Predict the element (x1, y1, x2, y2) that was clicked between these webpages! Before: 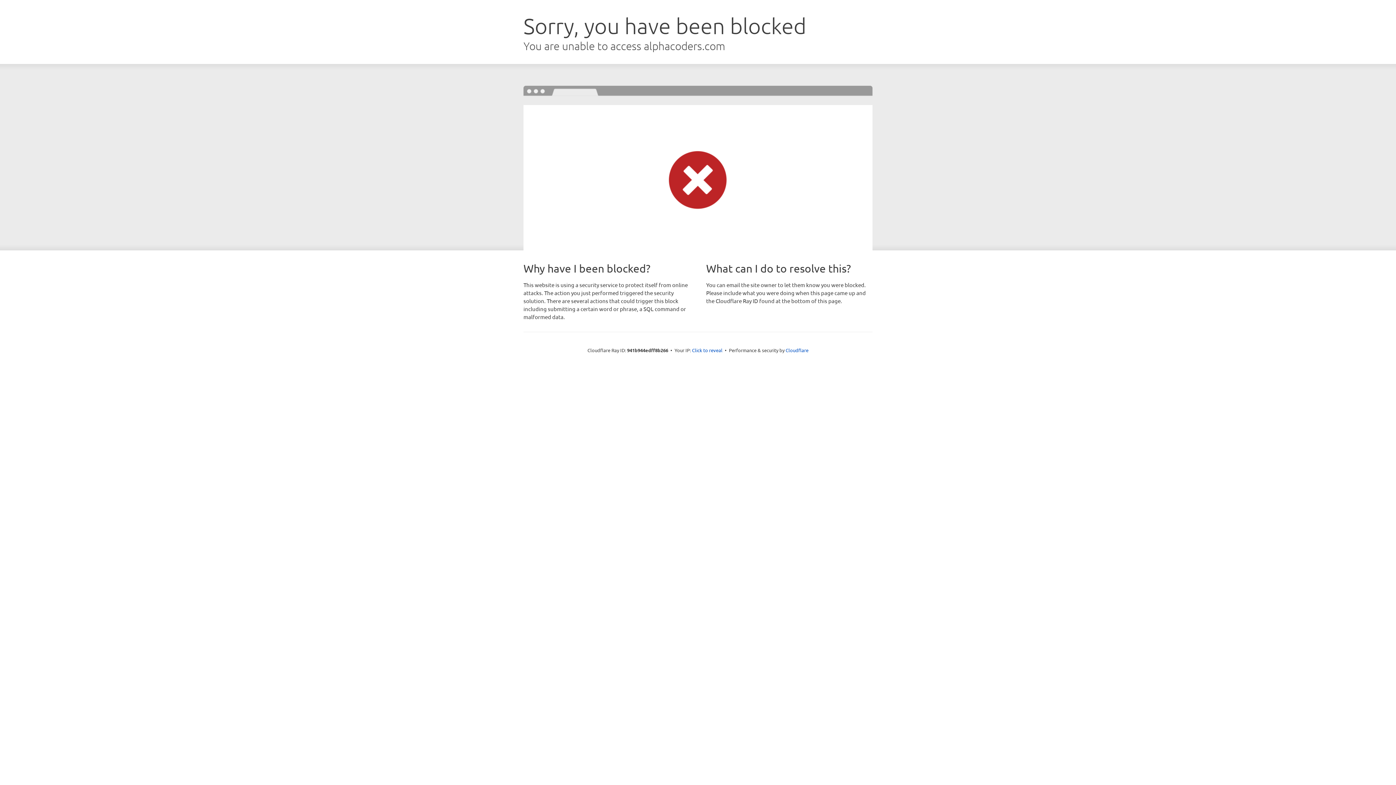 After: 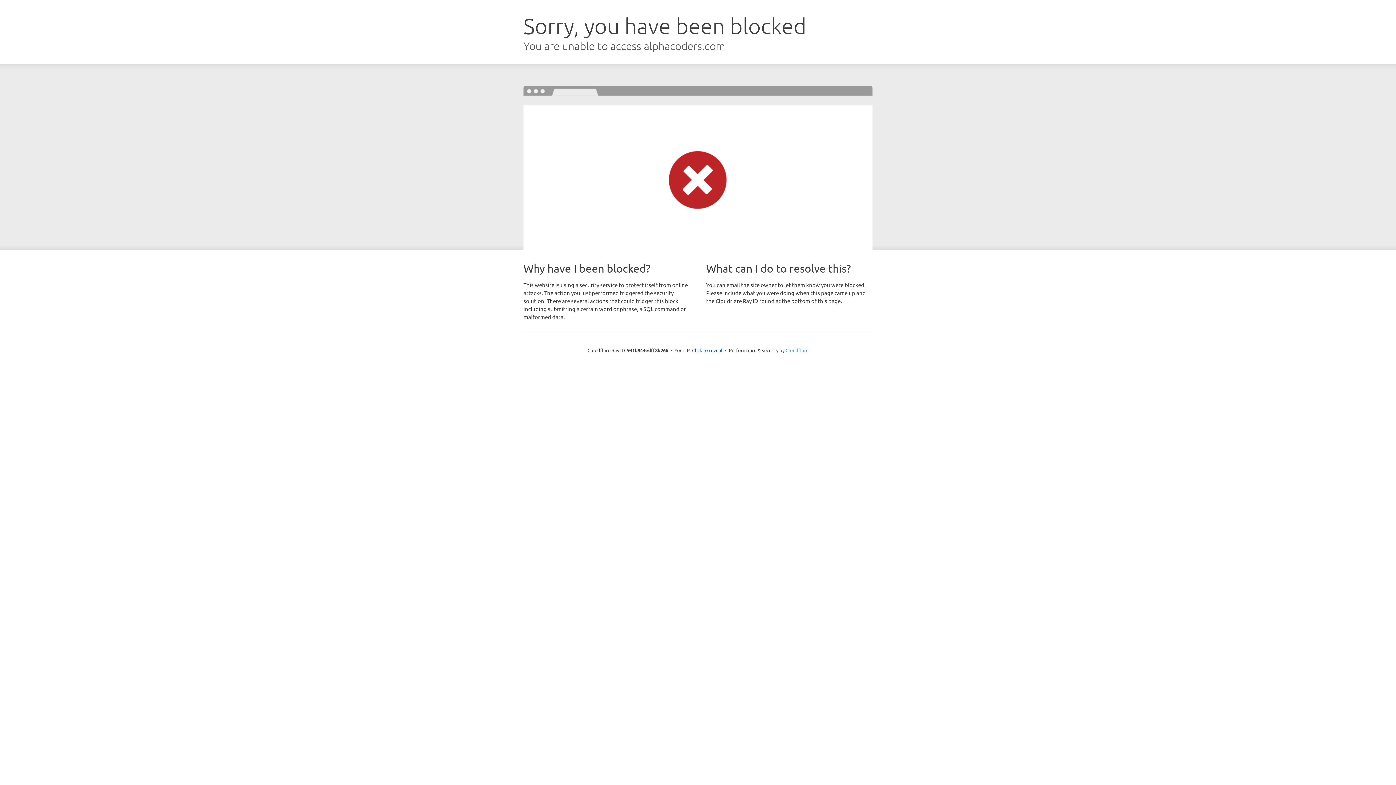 Action: bbox: (785, 347, 808, 353) label: Cloudflare